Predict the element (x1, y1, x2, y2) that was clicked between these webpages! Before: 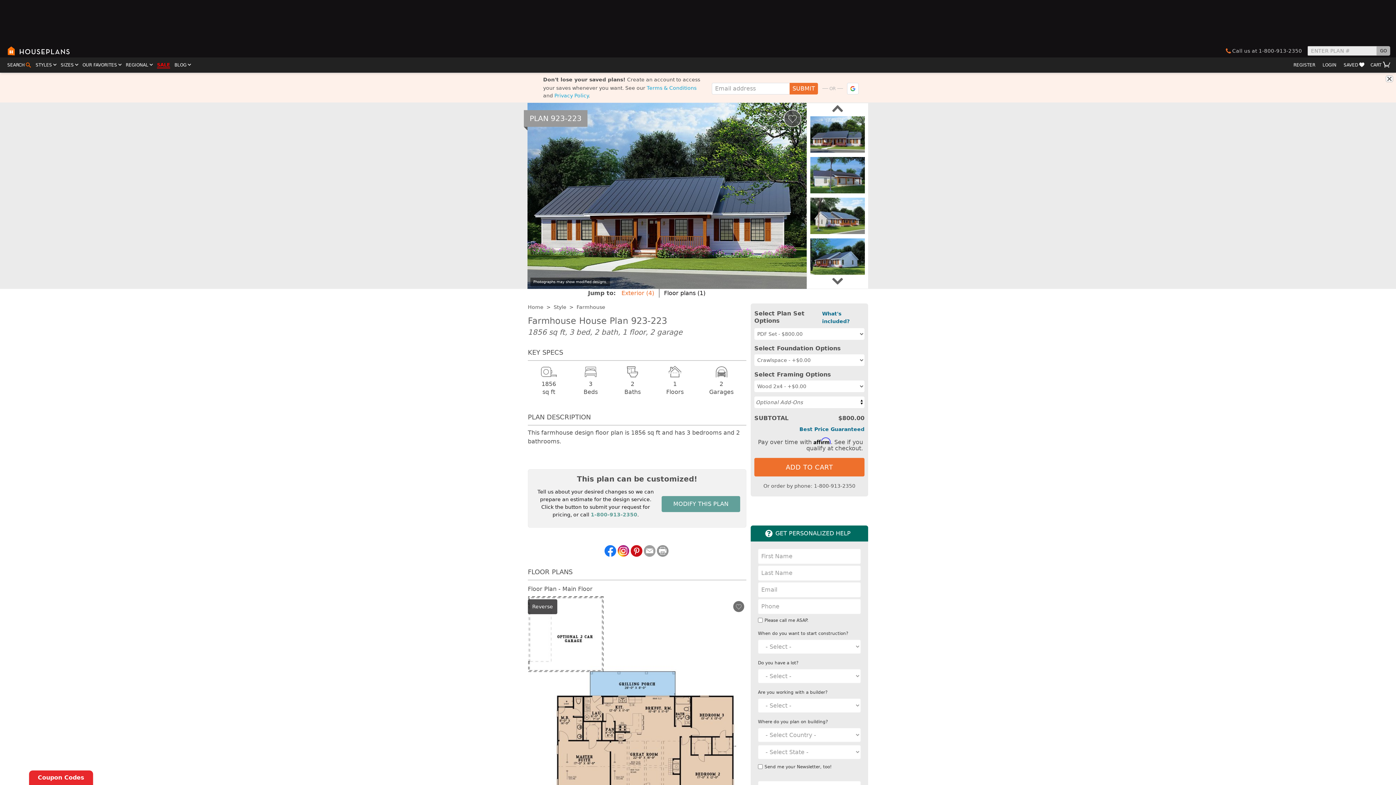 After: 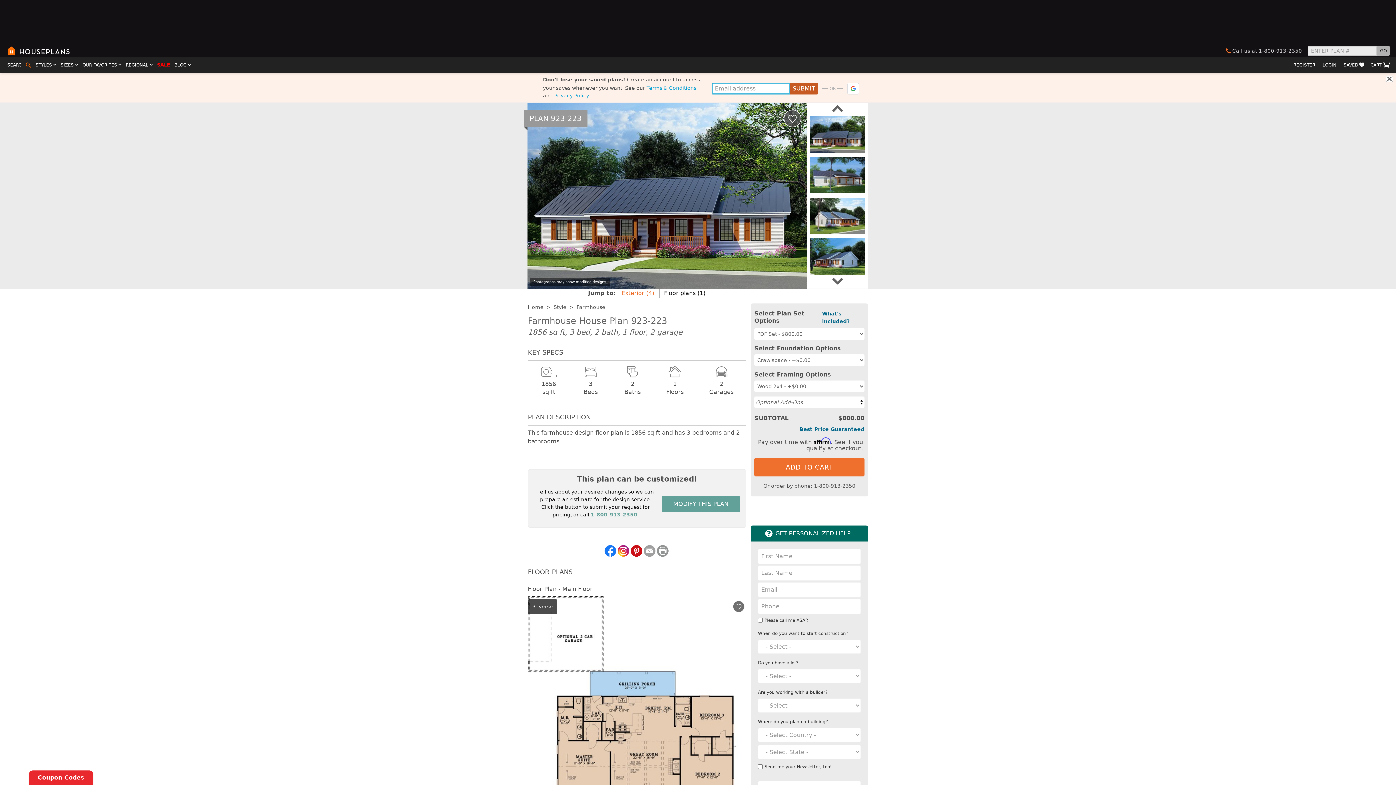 Action: bbox: (789, 82, 818, 94) label: SUBMIT